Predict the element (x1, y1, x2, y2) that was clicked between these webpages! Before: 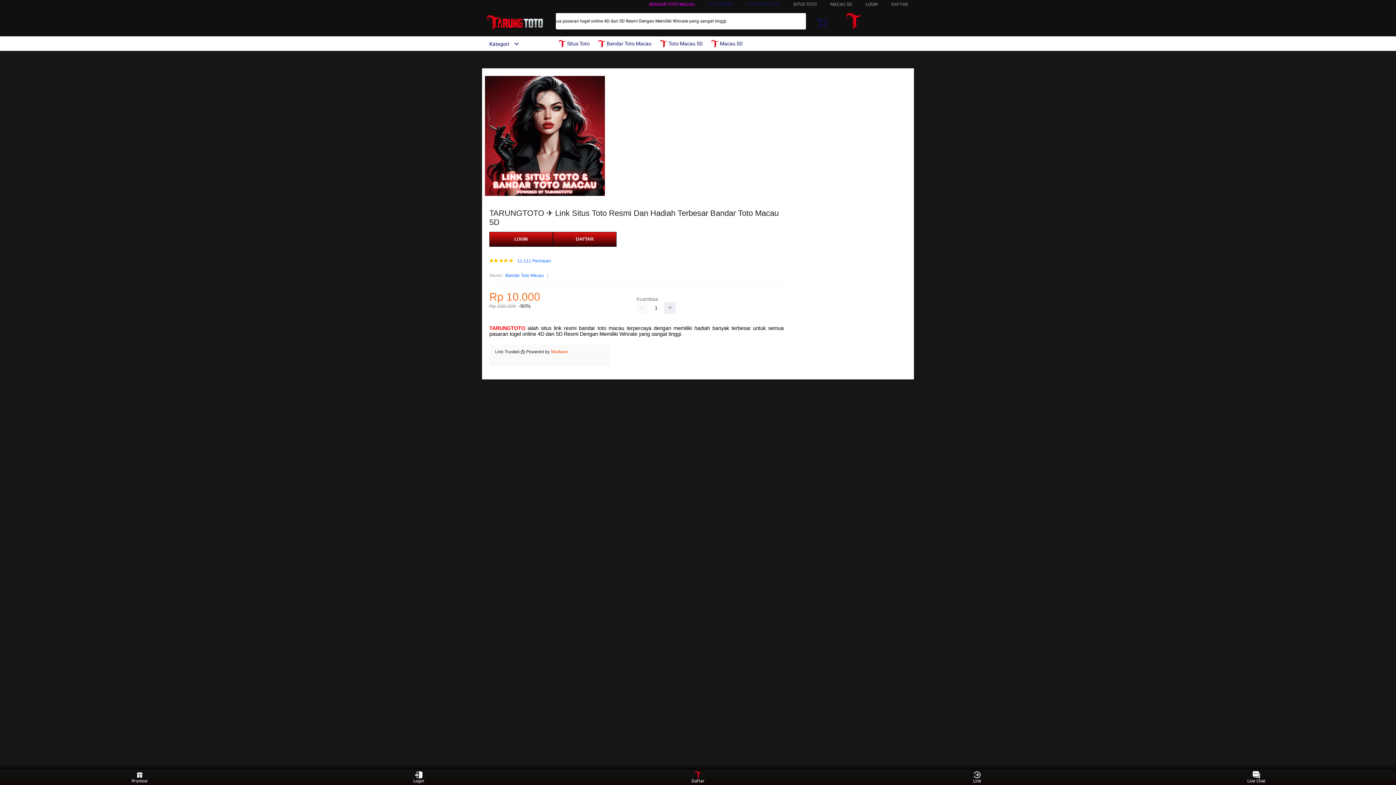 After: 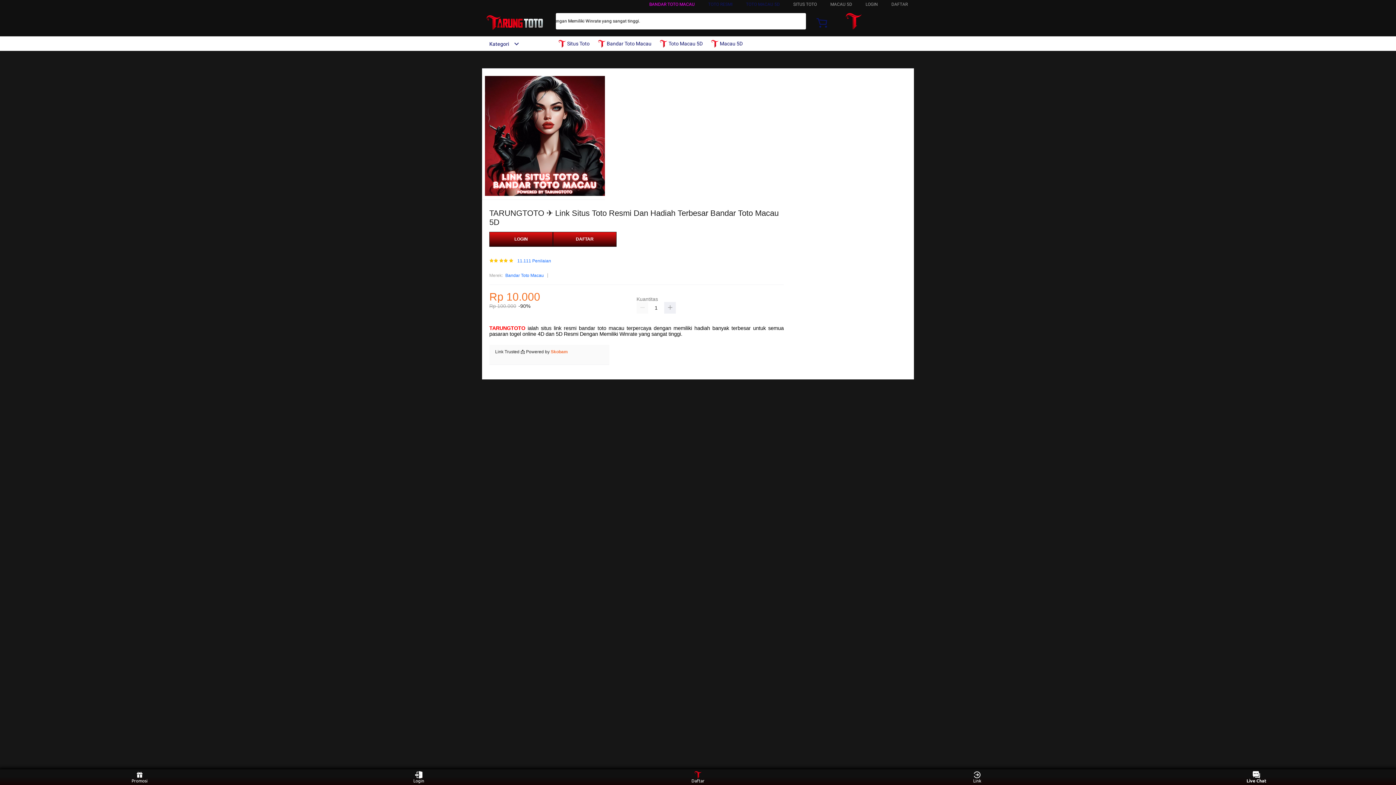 Action: bbox: (1243, 771, 1270, 783) label: Live Chat